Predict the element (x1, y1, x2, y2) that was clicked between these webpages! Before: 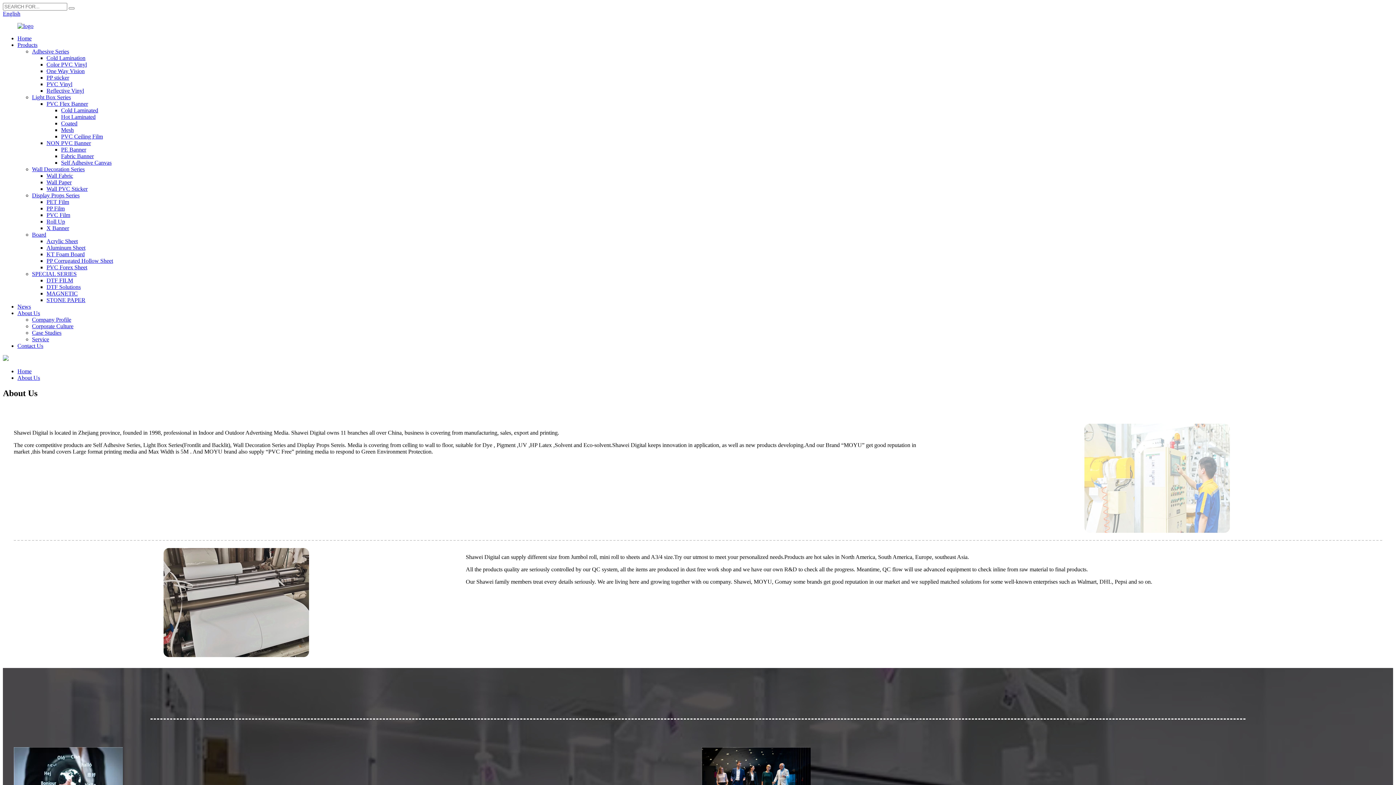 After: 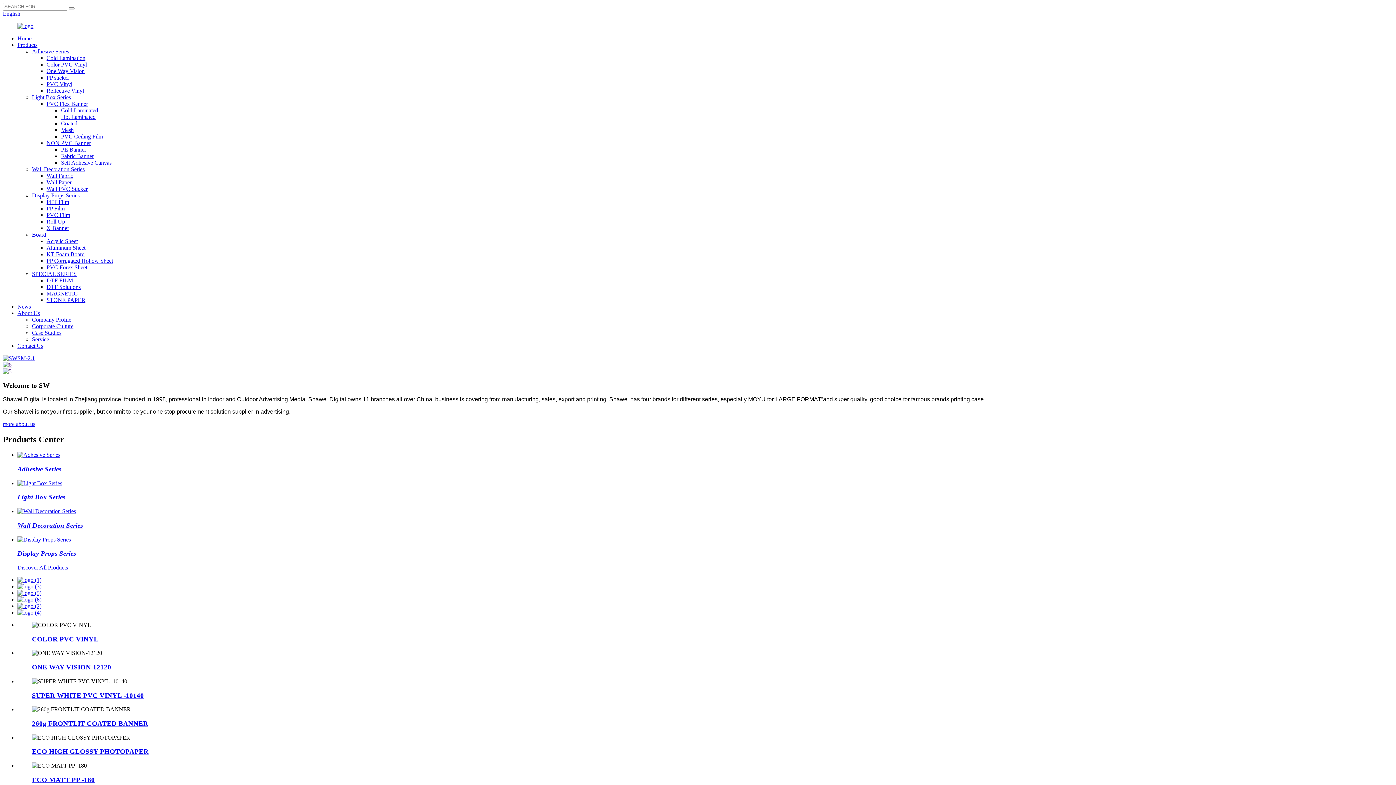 Action: bbox: (17, 22, 33, 29)